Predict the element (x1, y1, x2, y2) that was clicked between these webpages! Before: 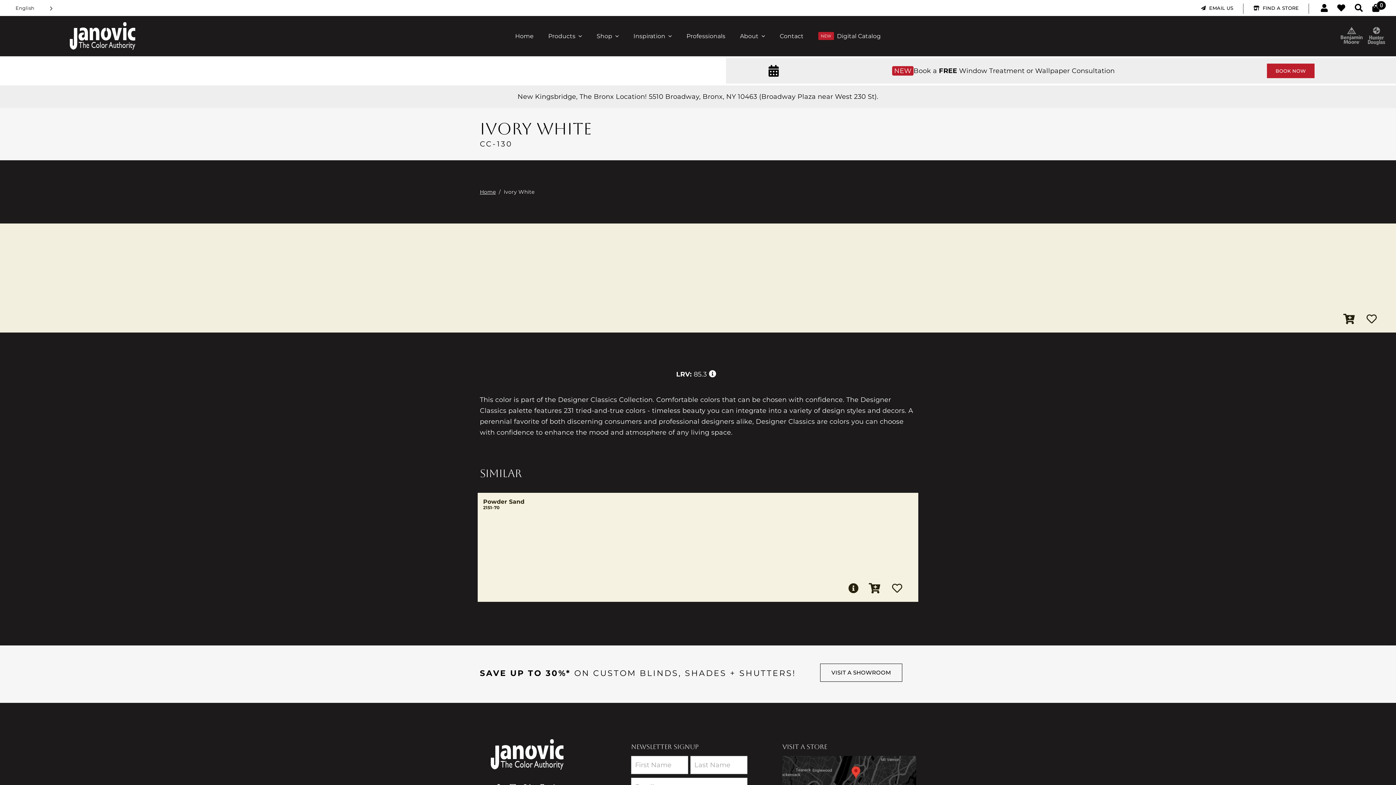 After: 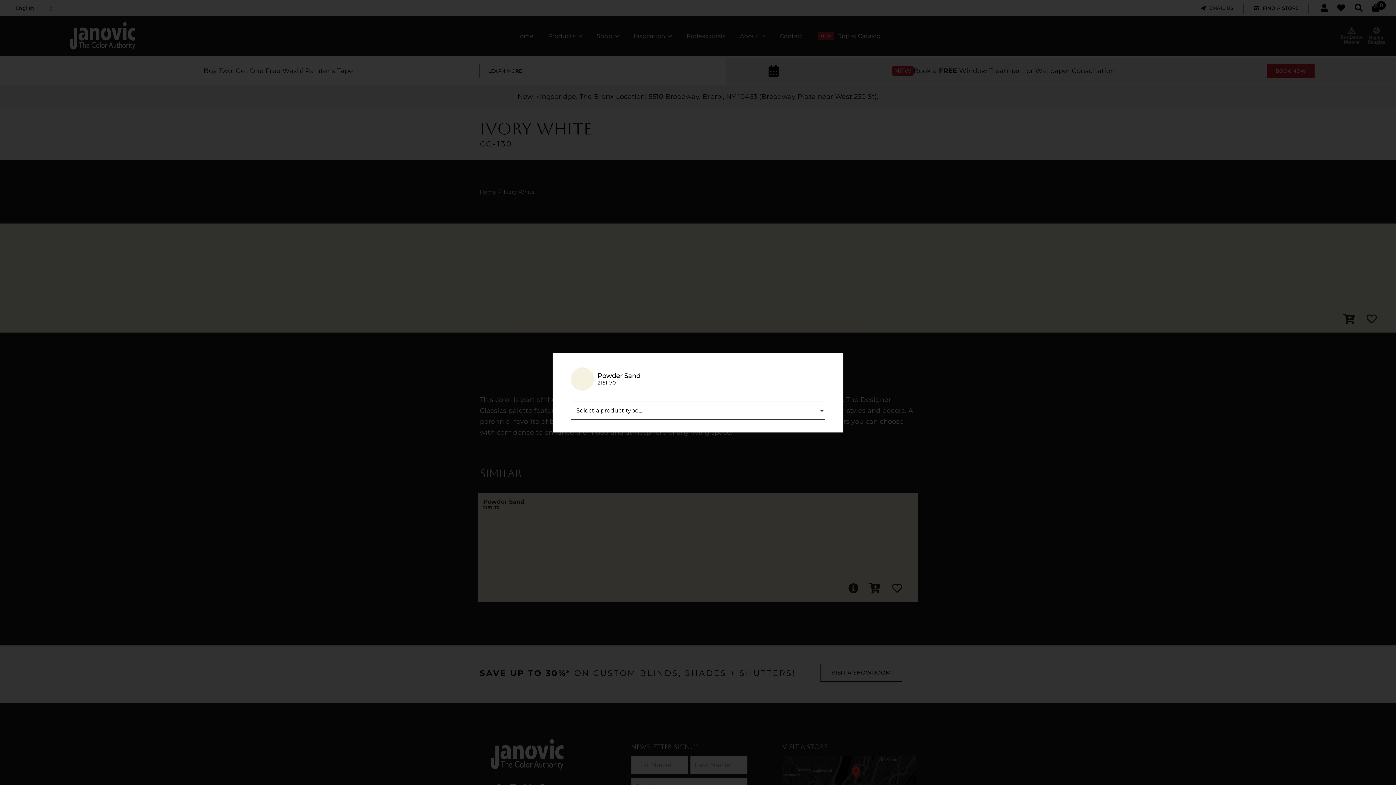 Action: bbox: (865, 579, 884, 598)